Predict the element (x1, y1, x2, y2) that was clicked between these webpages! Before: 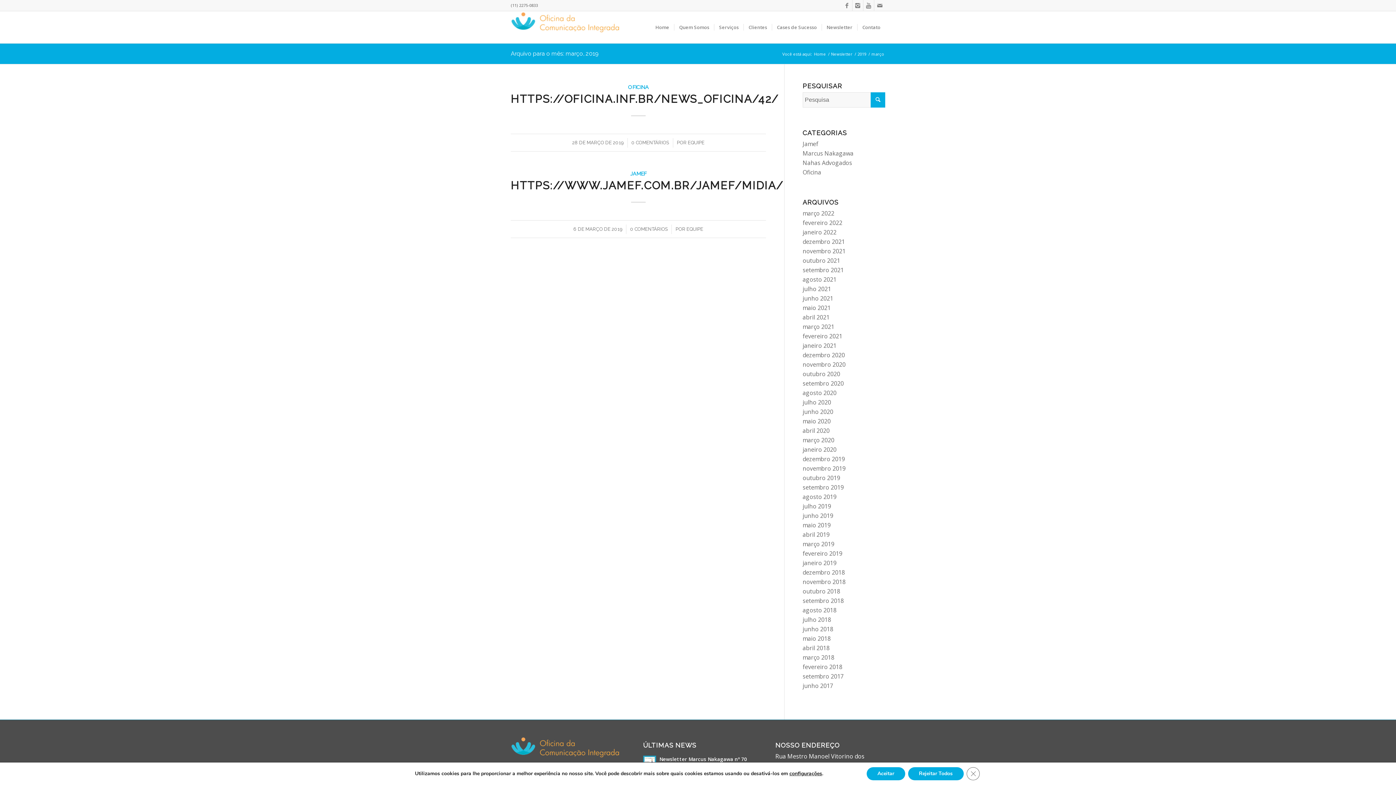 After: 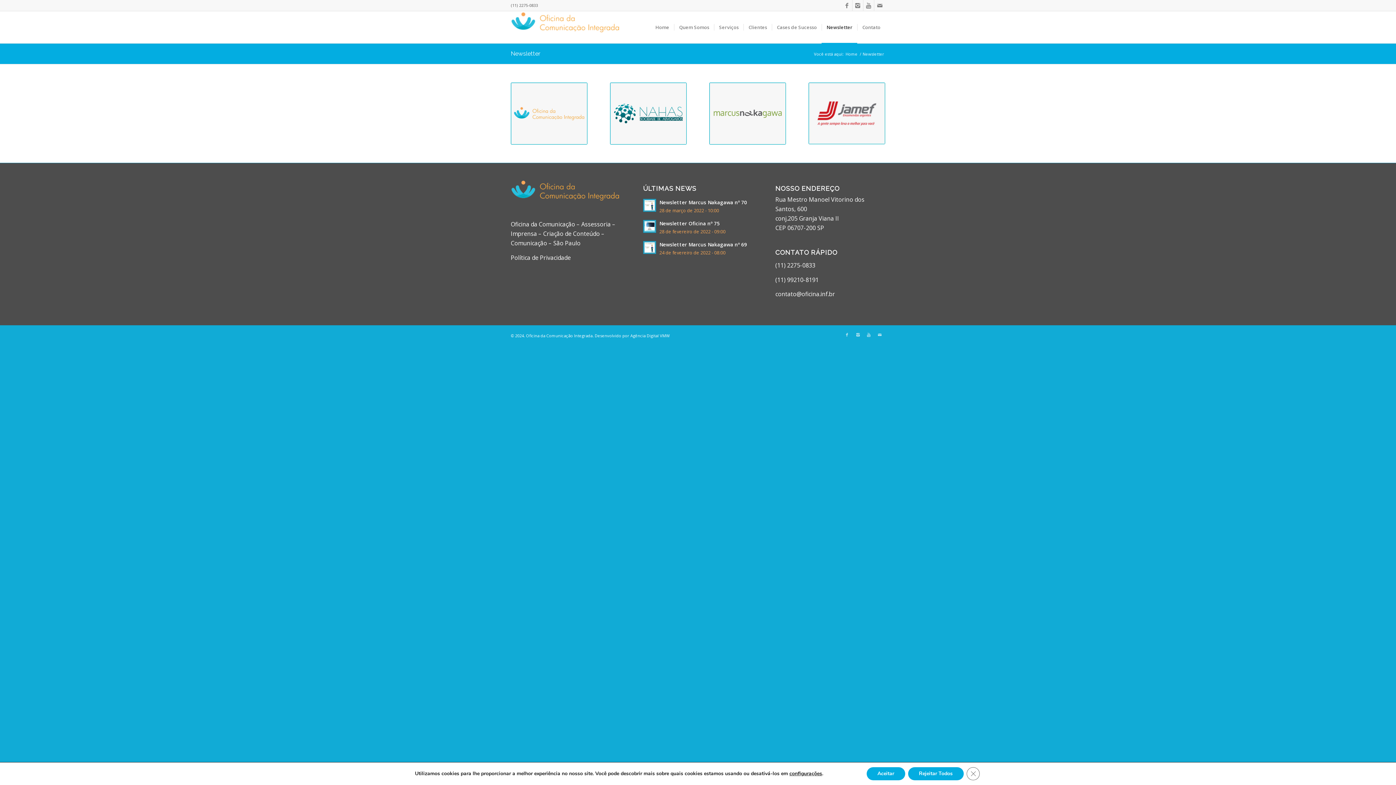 Action: bbox: (830, 51, 853, 56) label: Newsletter